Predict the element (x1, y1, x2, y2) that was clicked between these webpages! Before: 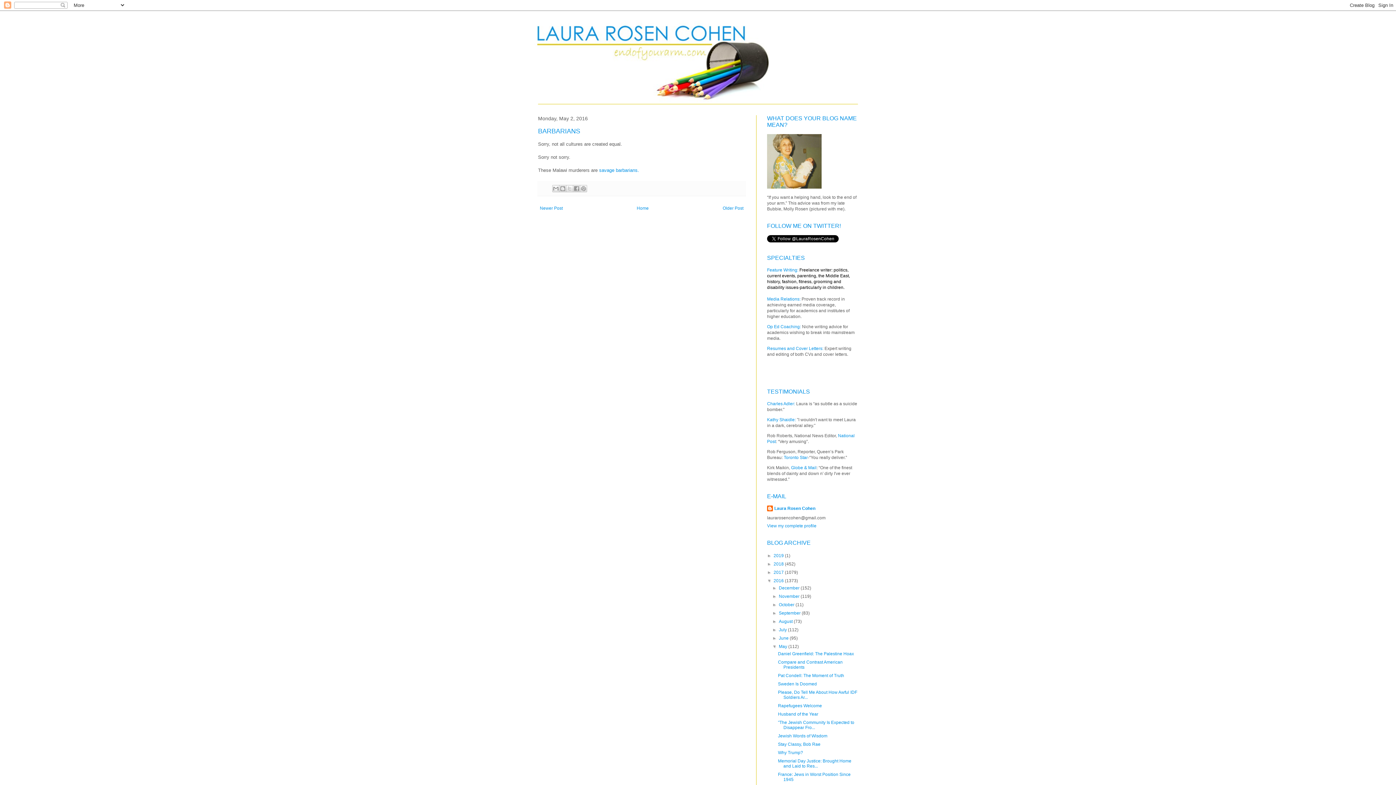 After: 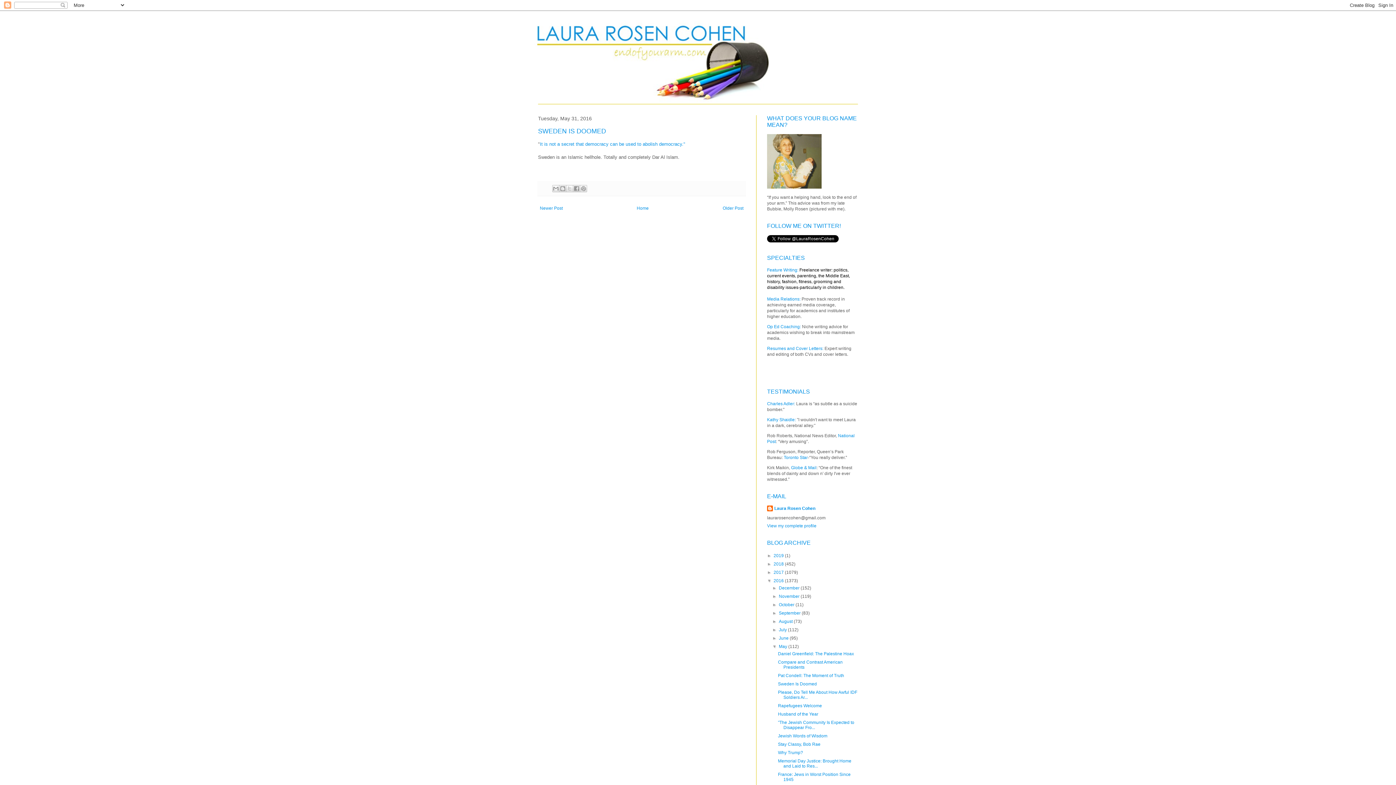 Action: bbox: (778, 681, 817, 686) label: Sweden Is Doomed